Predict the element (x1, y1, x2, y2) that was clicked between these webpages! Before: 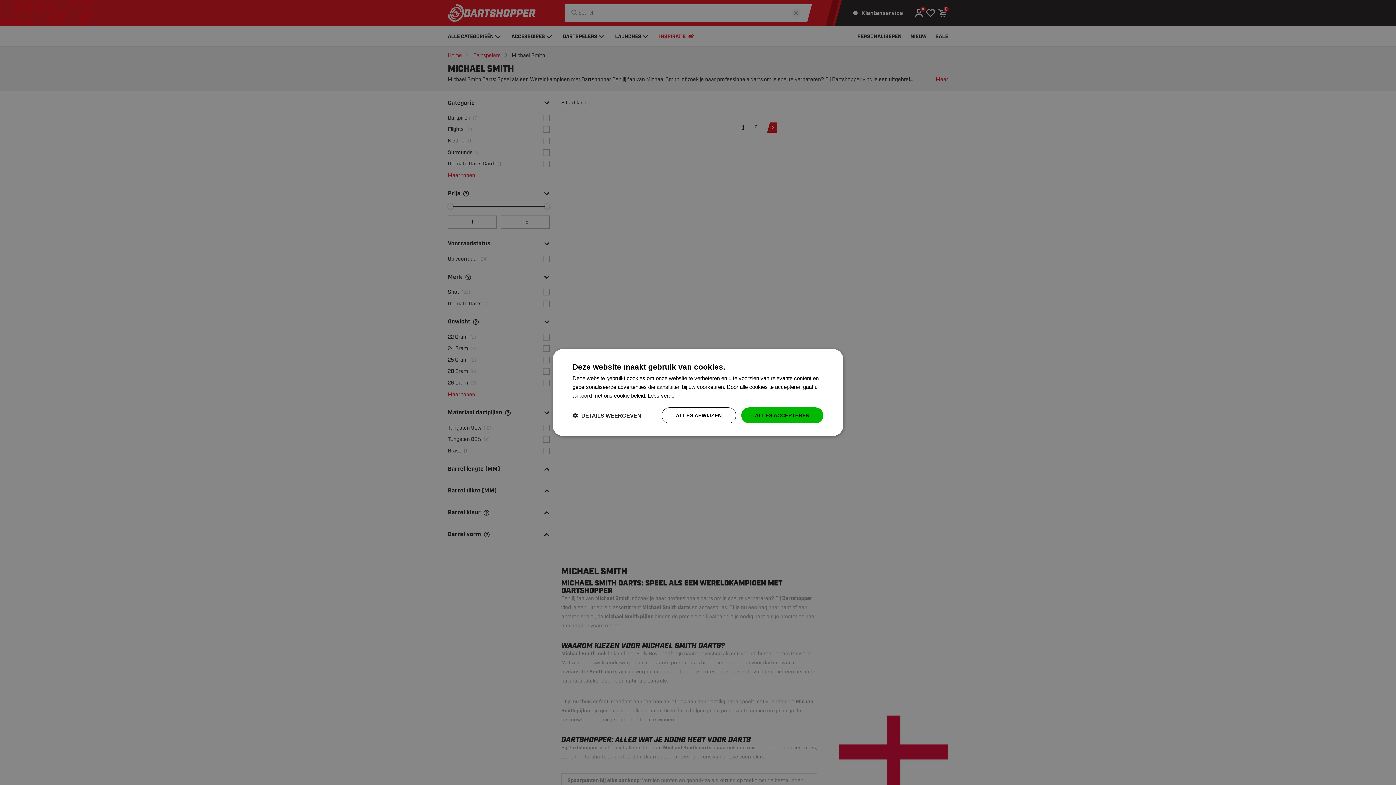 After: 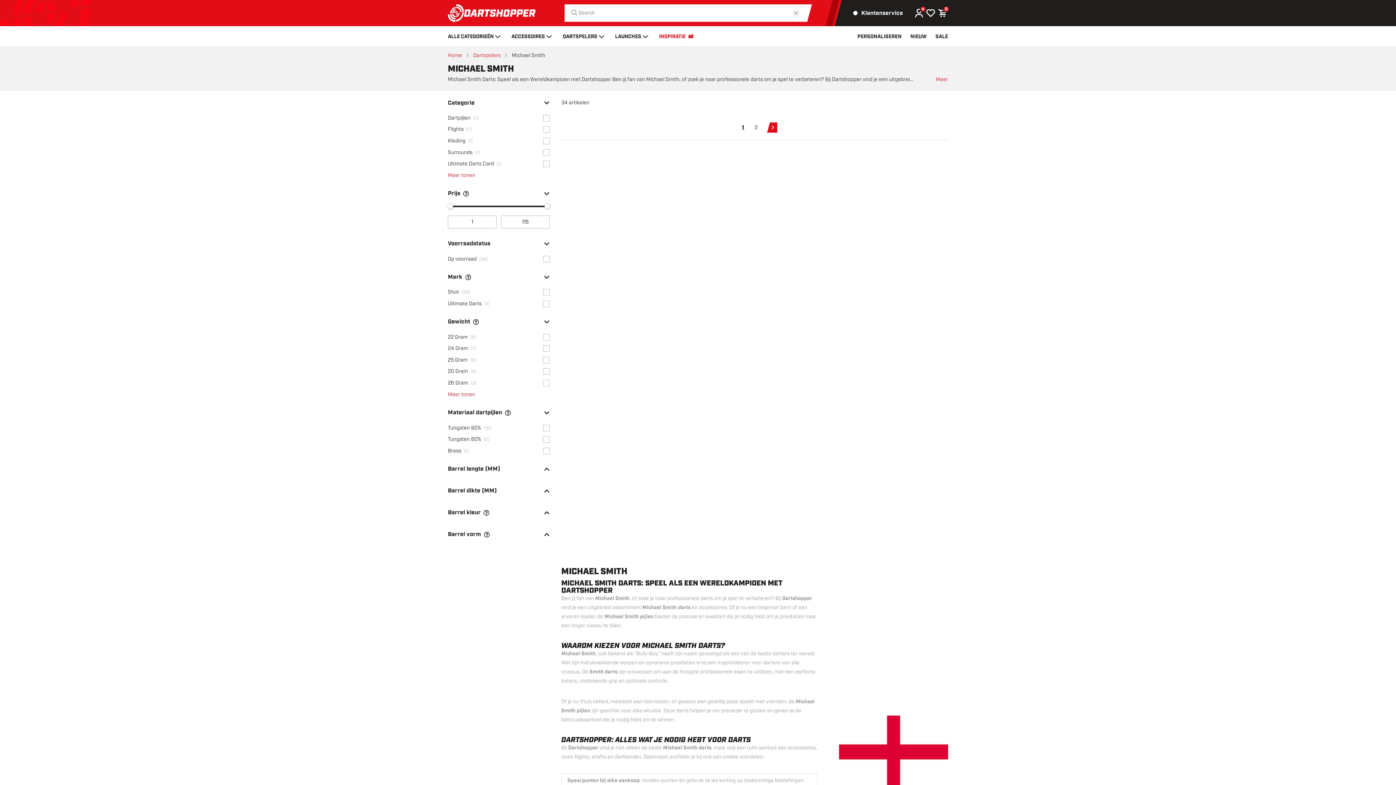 Action: bbox: (741, 407, 823, 423) label: ALLES ACCEPTEREN